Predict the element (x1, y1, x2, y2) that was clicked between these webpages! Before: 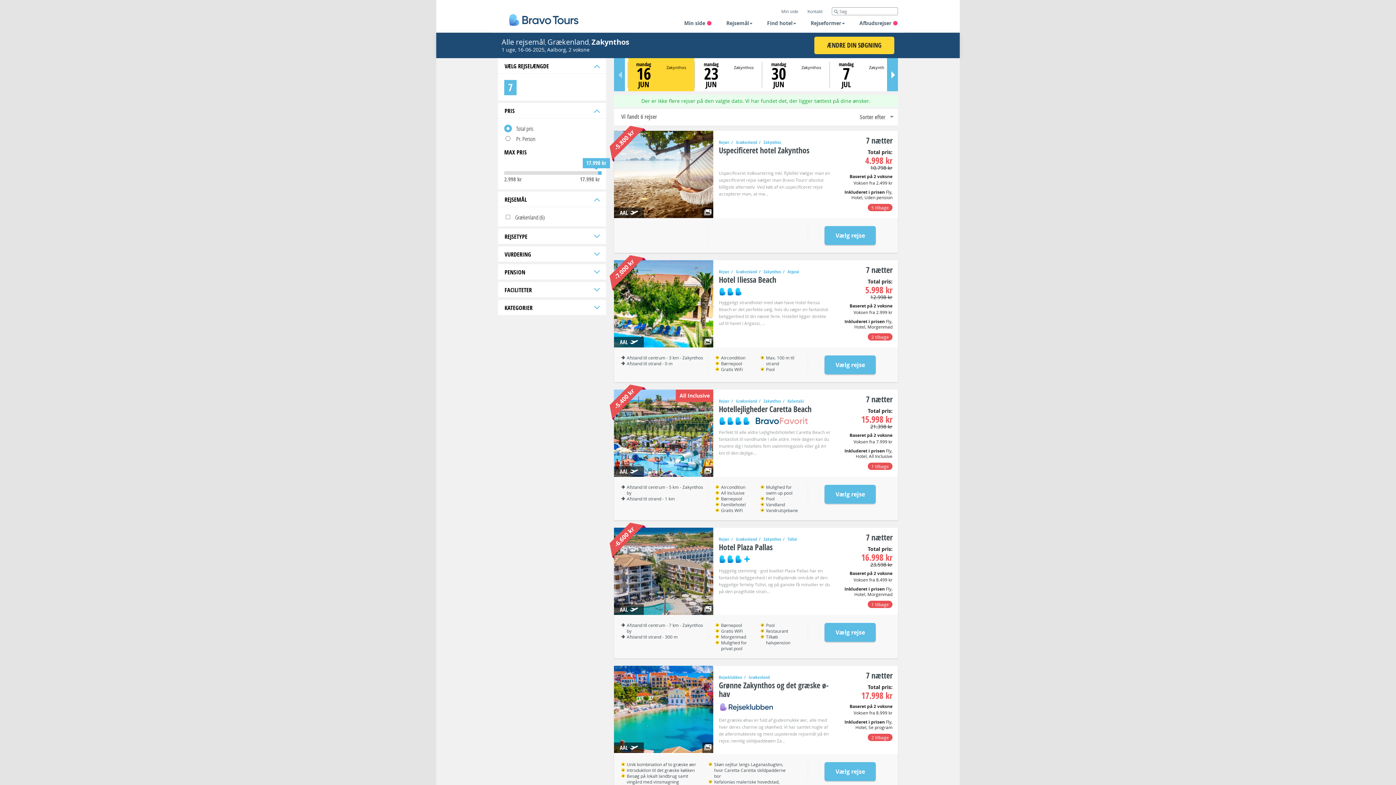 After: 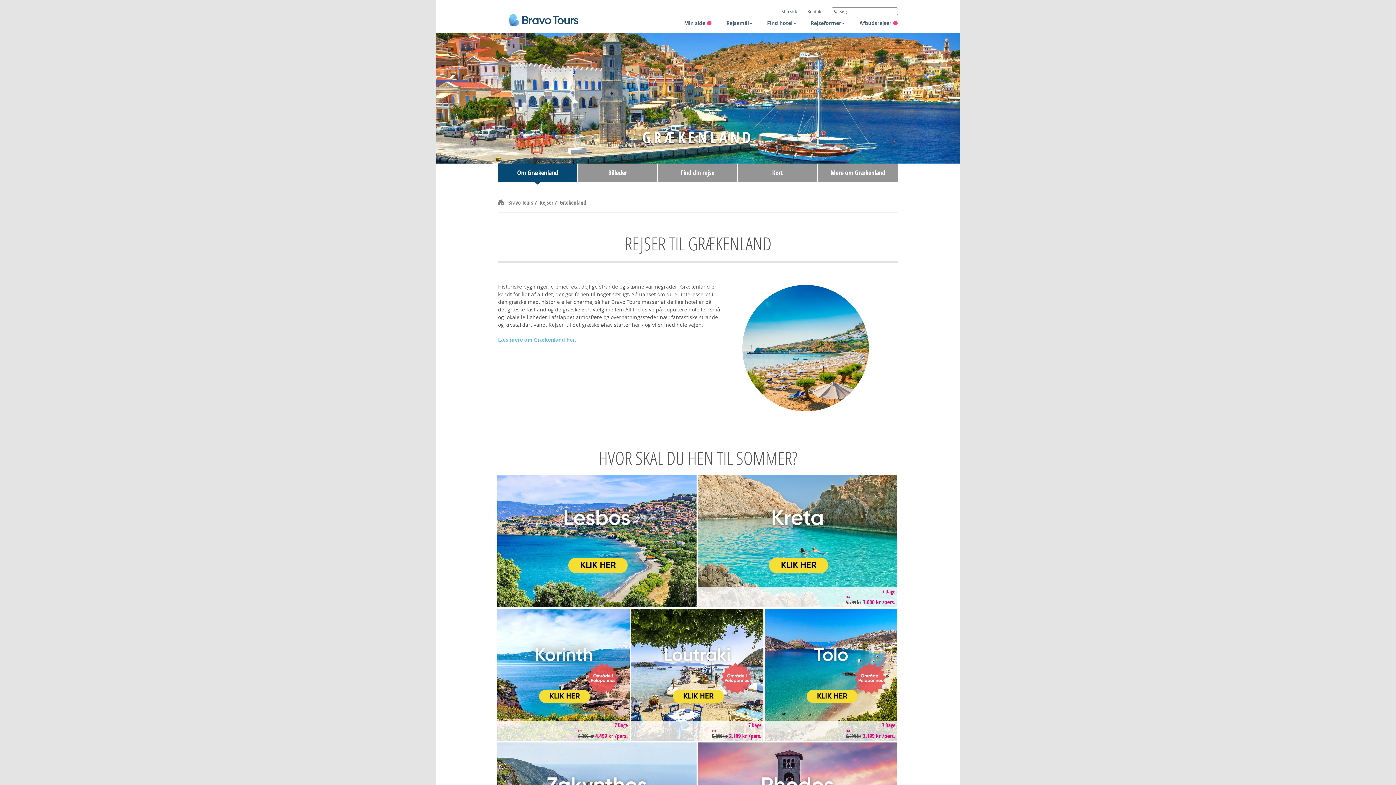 Action: label: Grækenland bbox: (734, 536, 757, 542)